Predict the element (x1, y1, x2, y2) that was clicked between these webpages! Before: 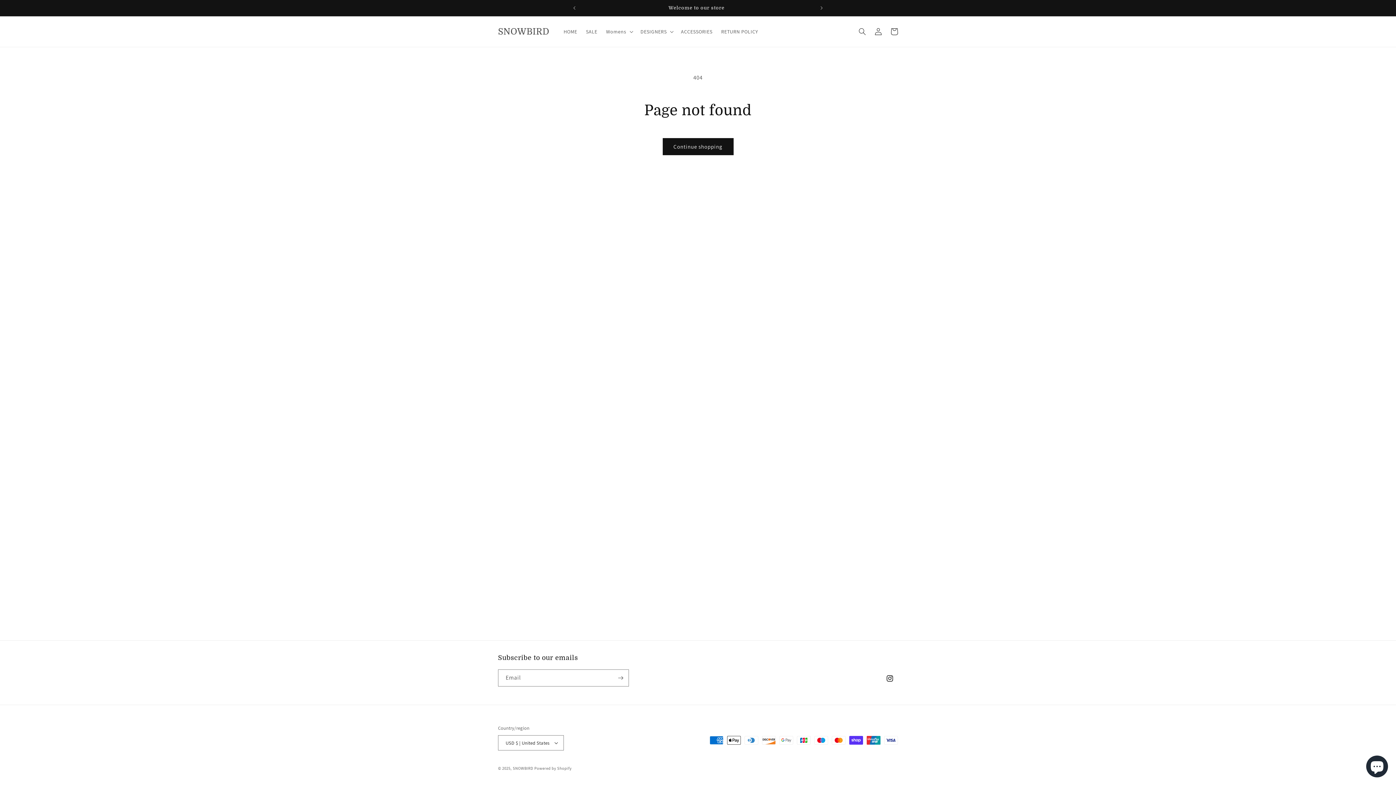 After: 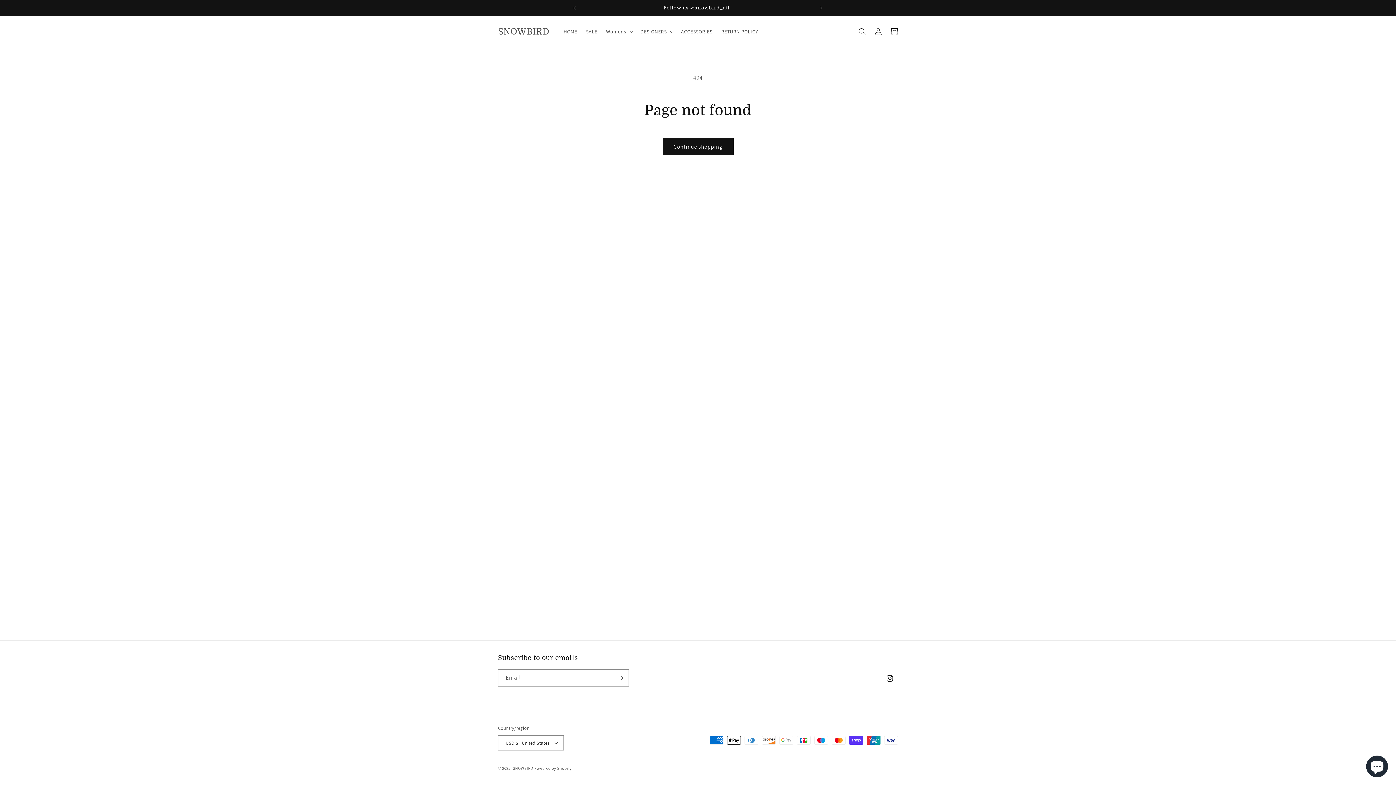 Action: label: Previous announcement bbox: (566, 0, 582, 16)